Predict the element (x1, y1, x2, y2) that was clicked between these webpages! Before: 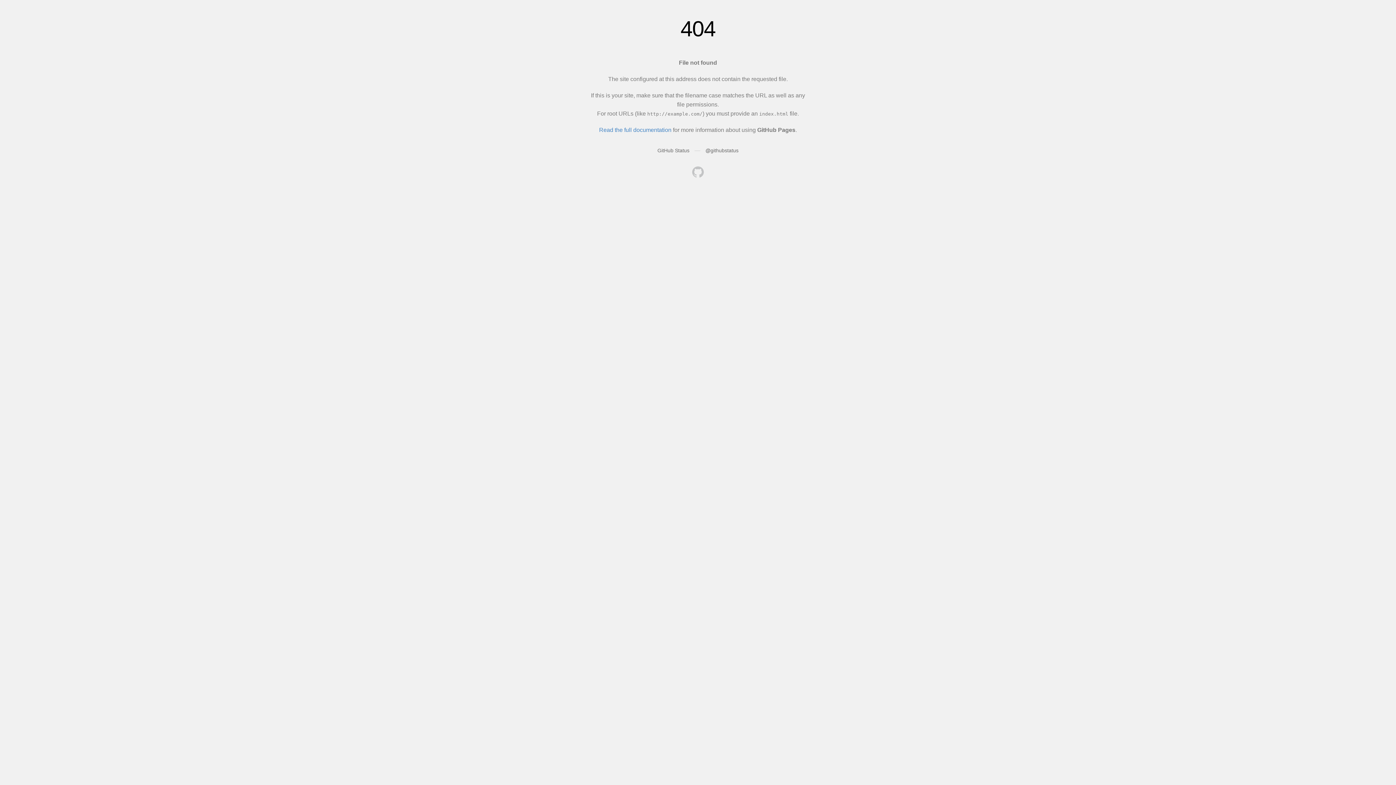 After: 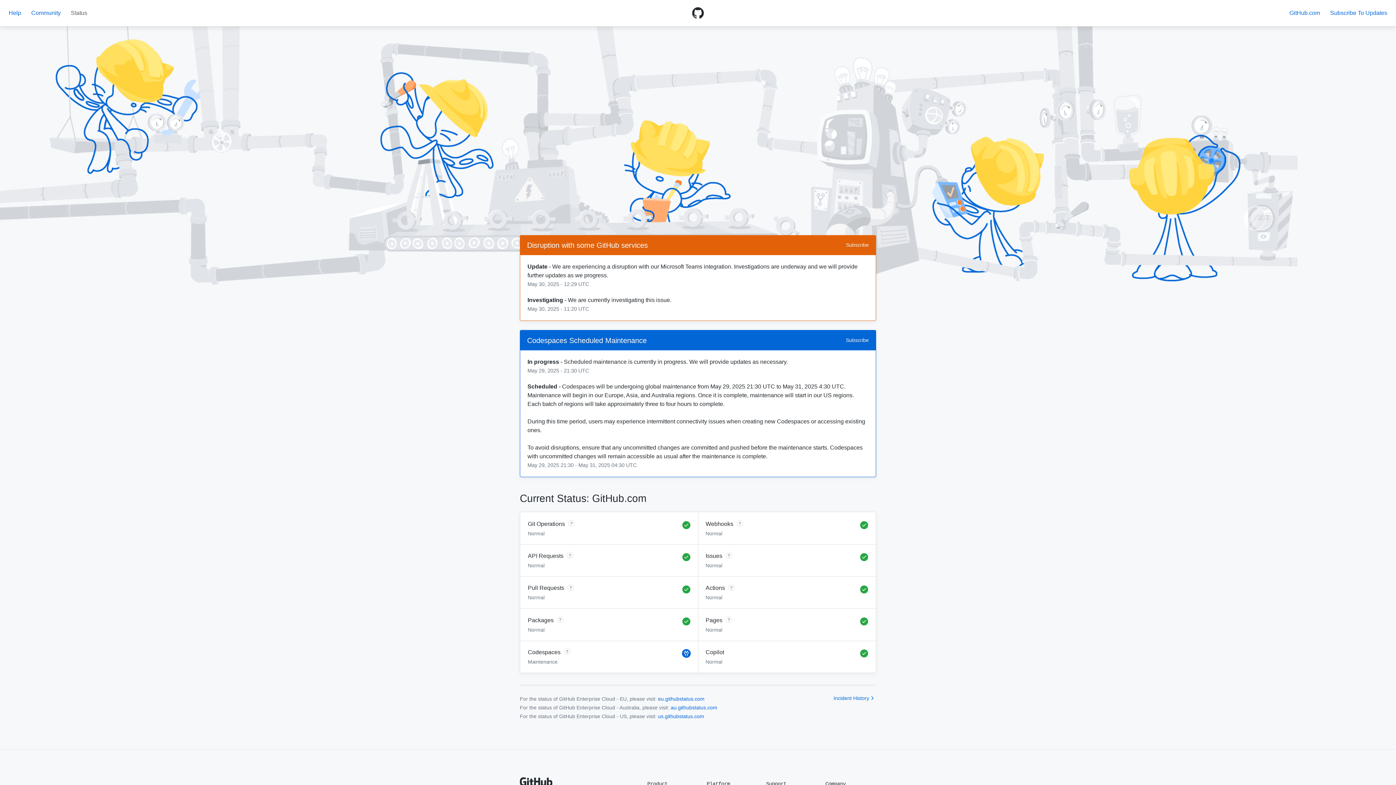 Action: label: GitHub Status bbox: (657, 147, 689, 153)